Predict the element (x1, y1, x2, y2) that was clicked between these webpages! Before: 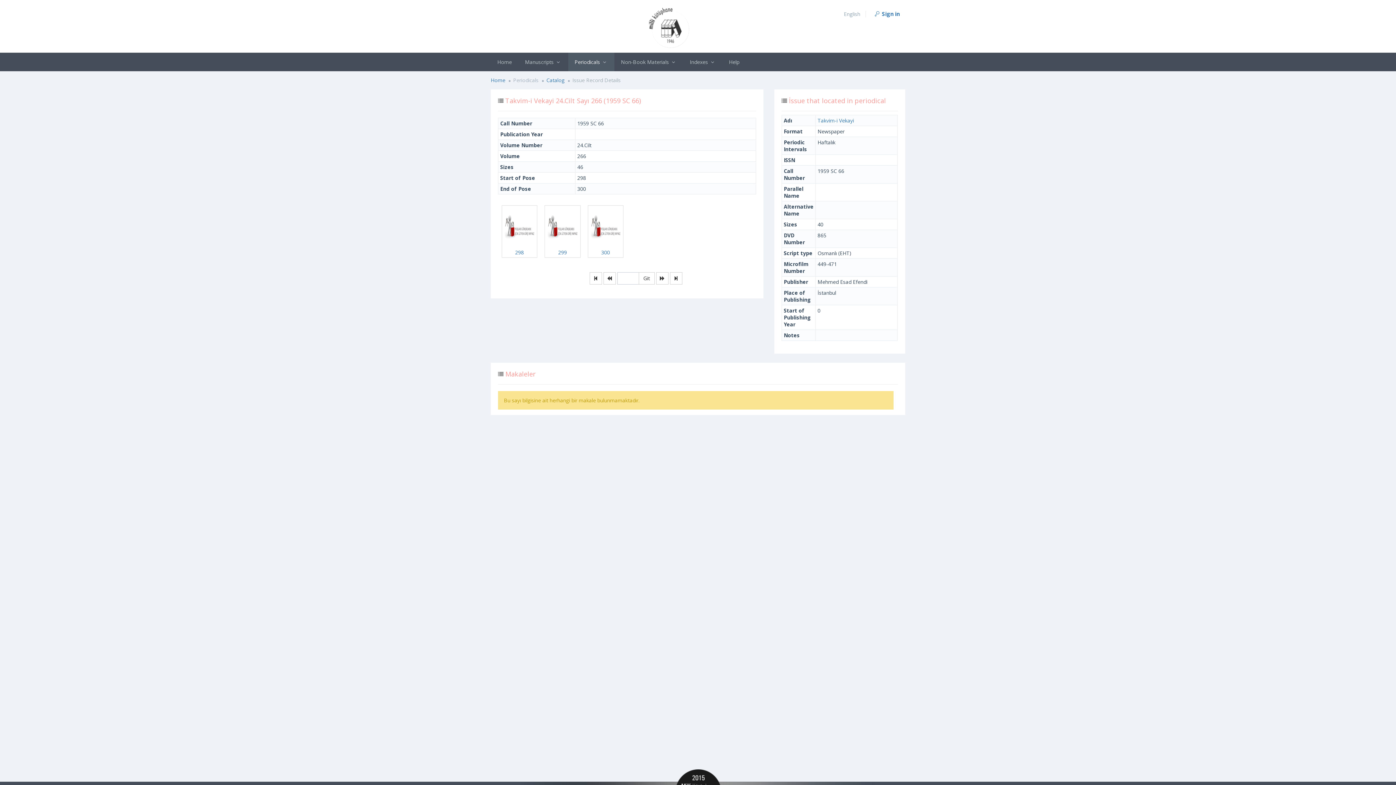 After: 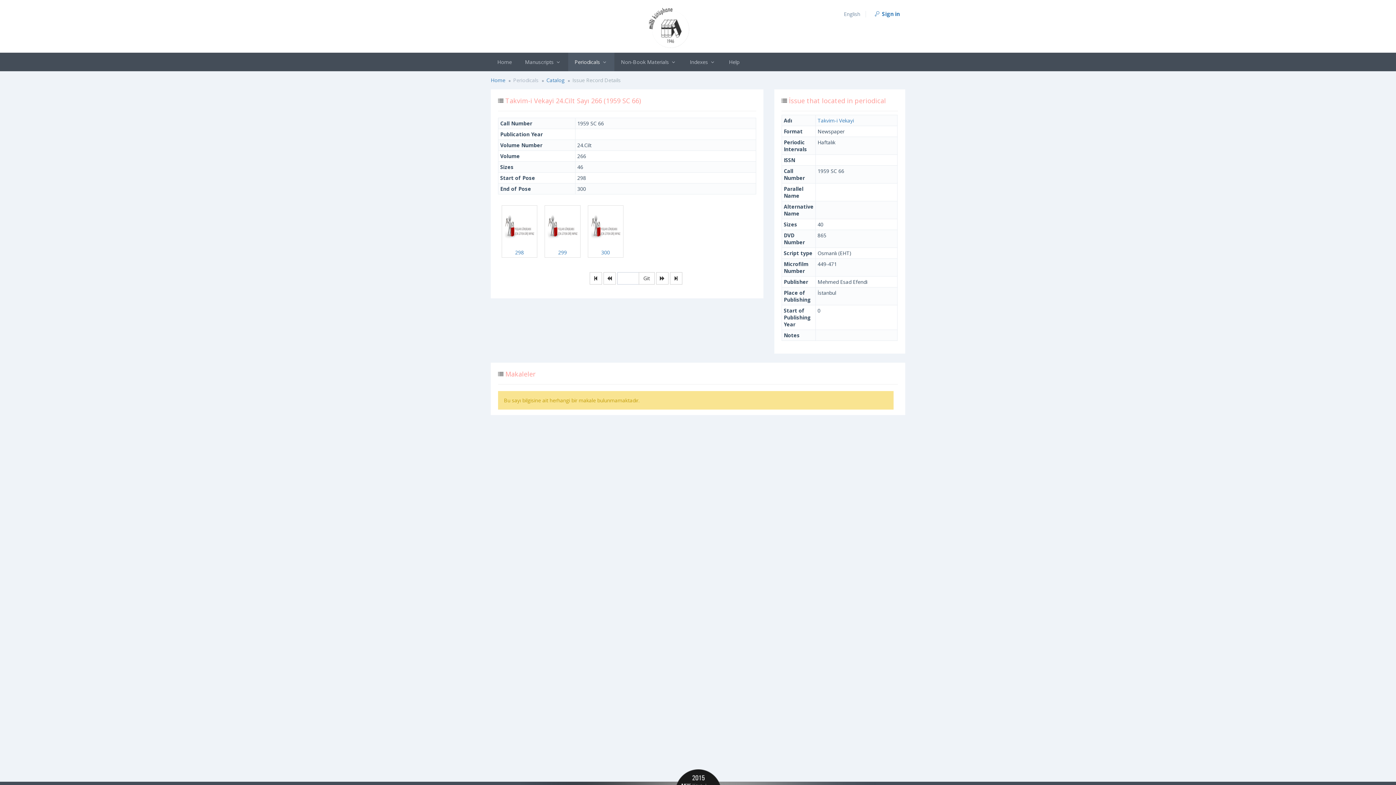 Action: bbox: (843, 4, 864, 21) label: English